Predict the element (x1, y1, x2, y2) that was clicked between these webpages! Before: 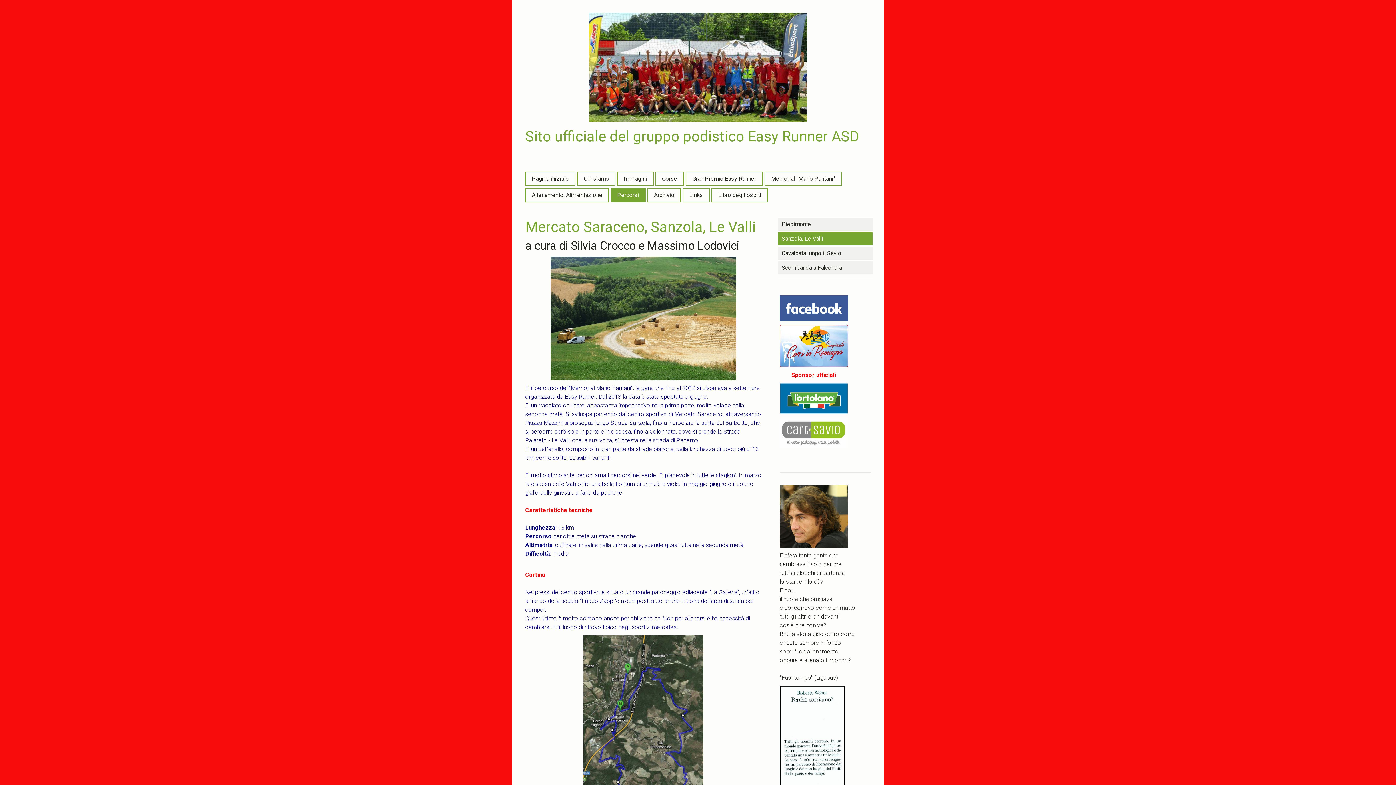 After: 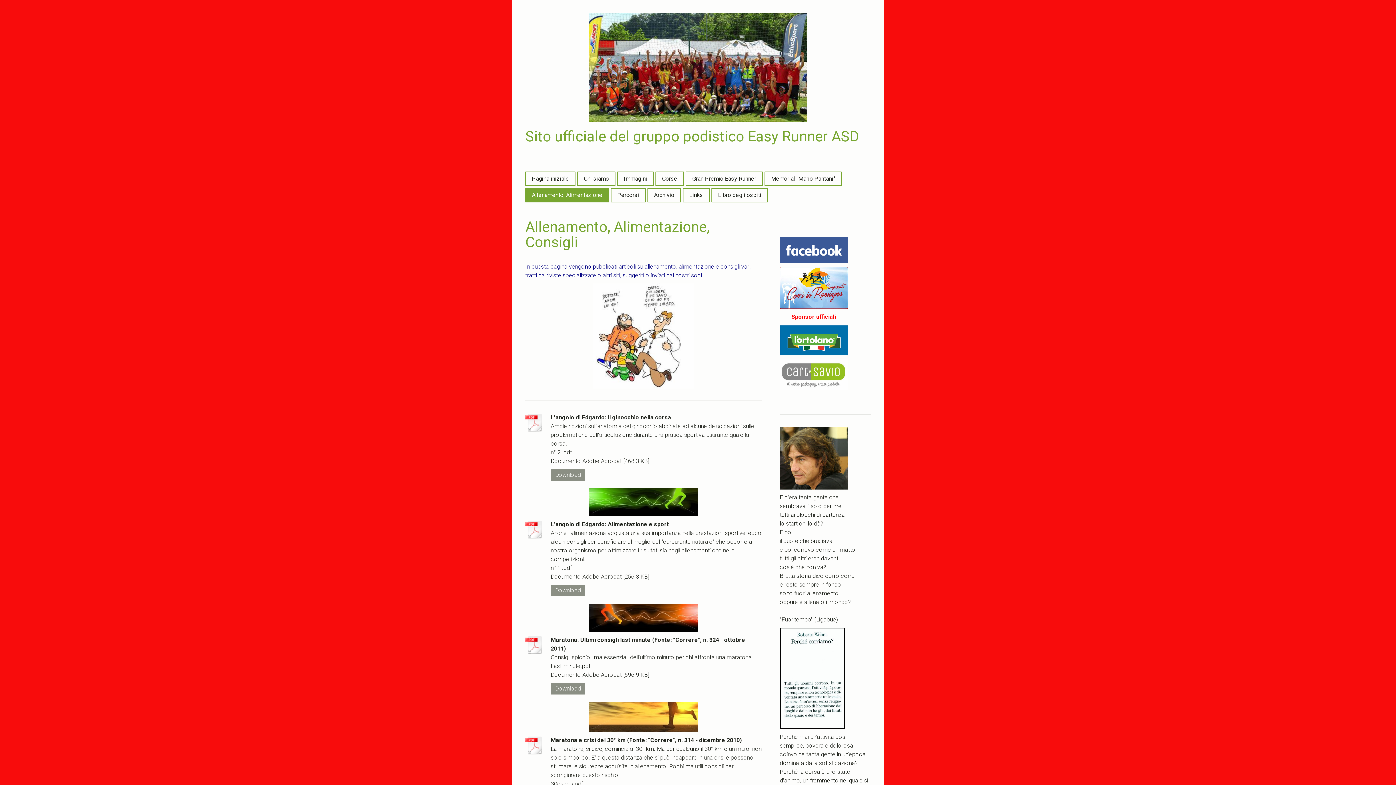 Action: bbox: (526, 188, 608, 201) label: Allenamento, Alimentazione